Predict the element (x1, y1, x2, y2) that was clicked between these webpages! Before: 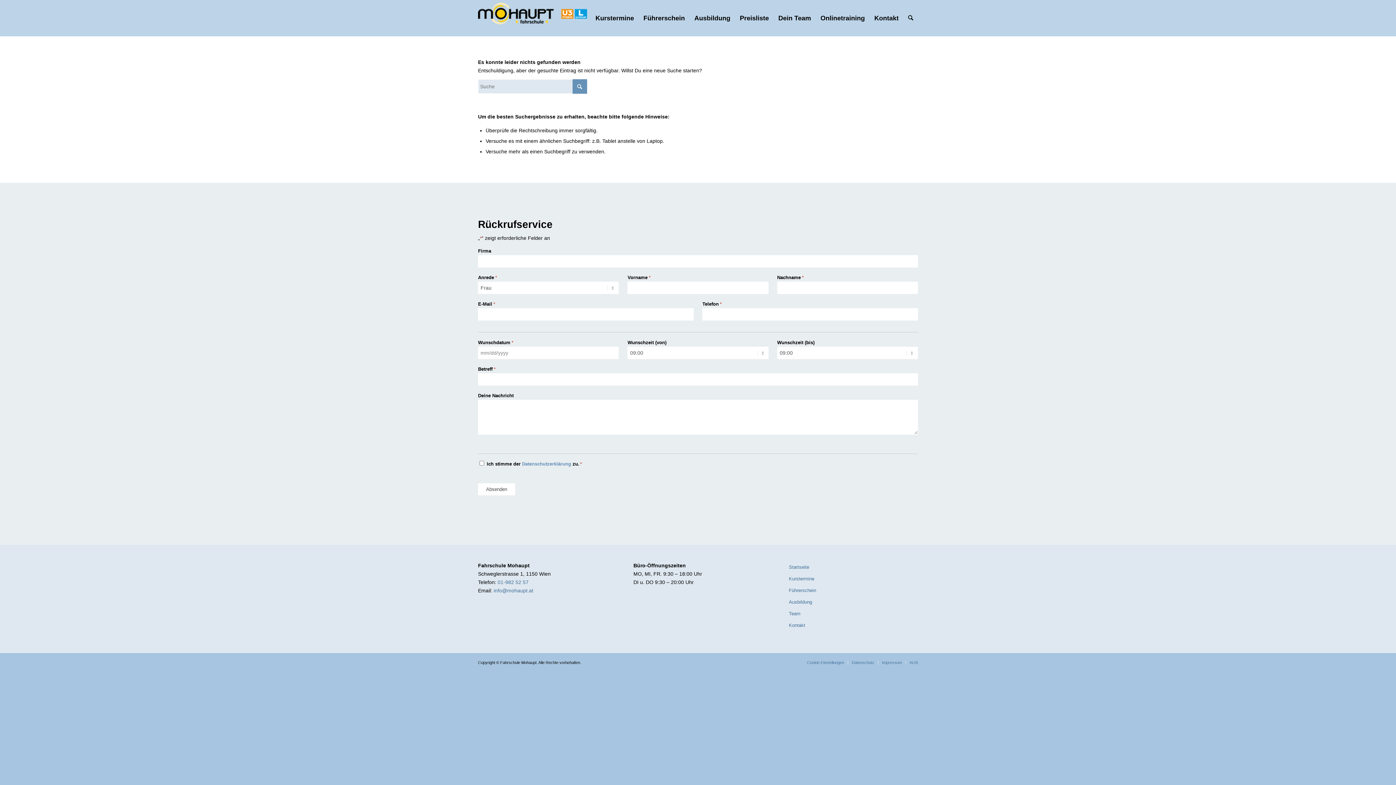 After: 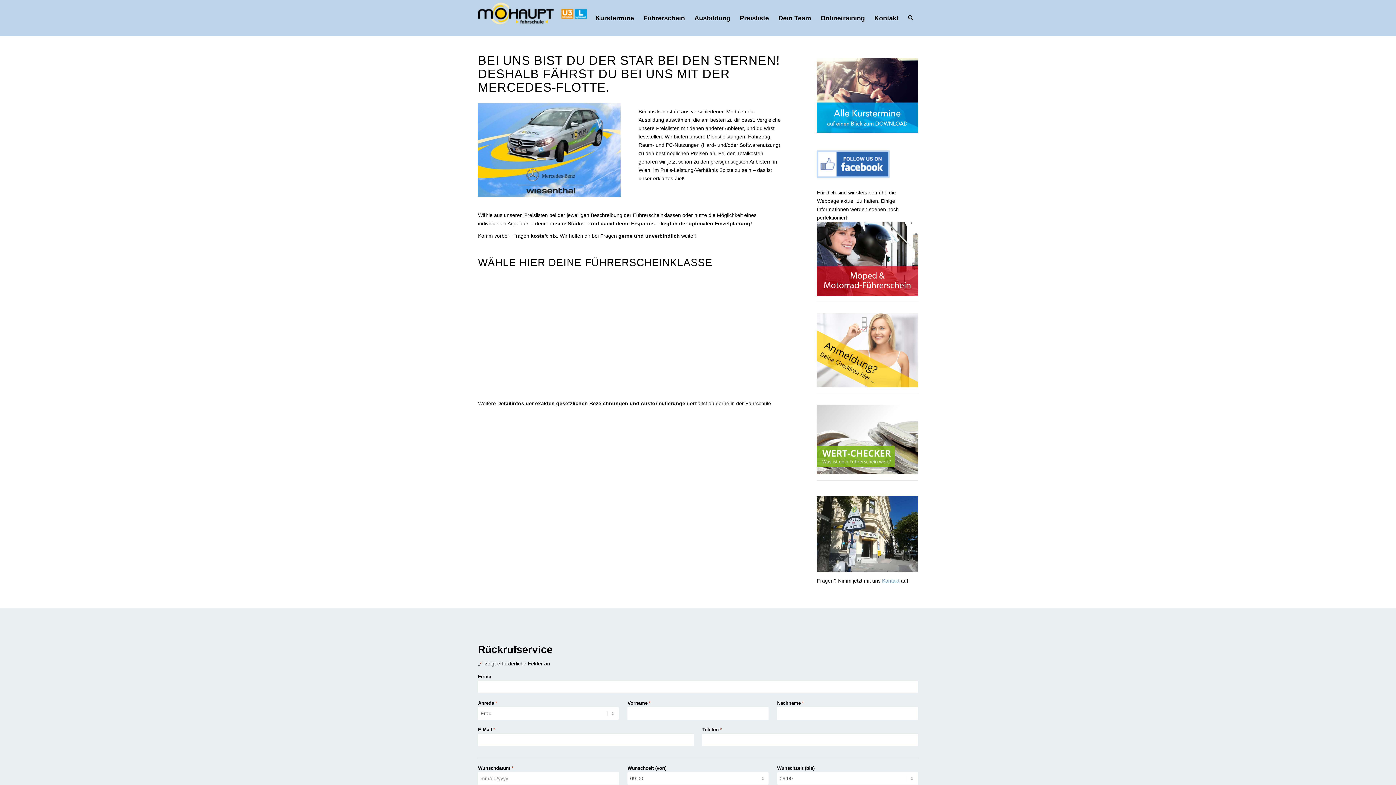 Action: label: Führerschein bbox: (789, 585, 918, 596)